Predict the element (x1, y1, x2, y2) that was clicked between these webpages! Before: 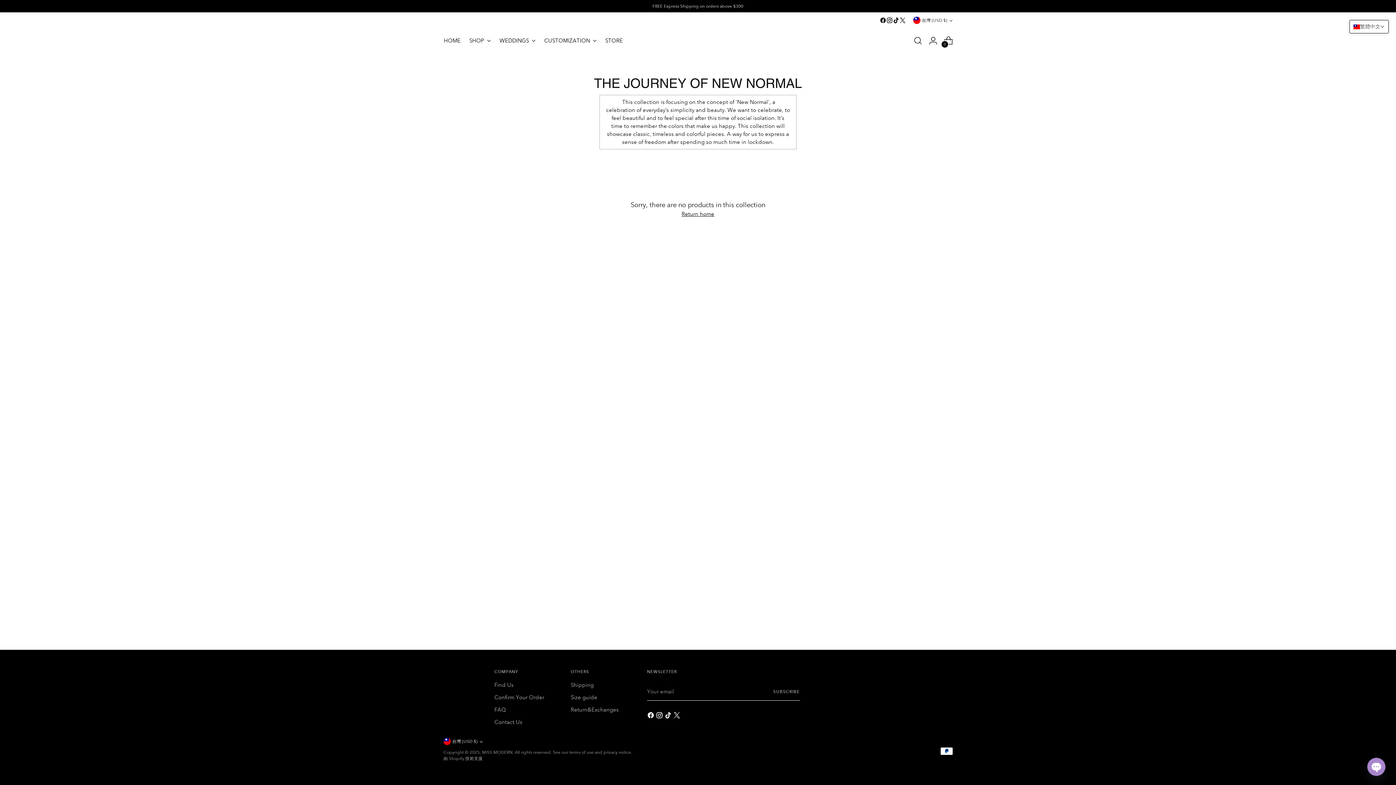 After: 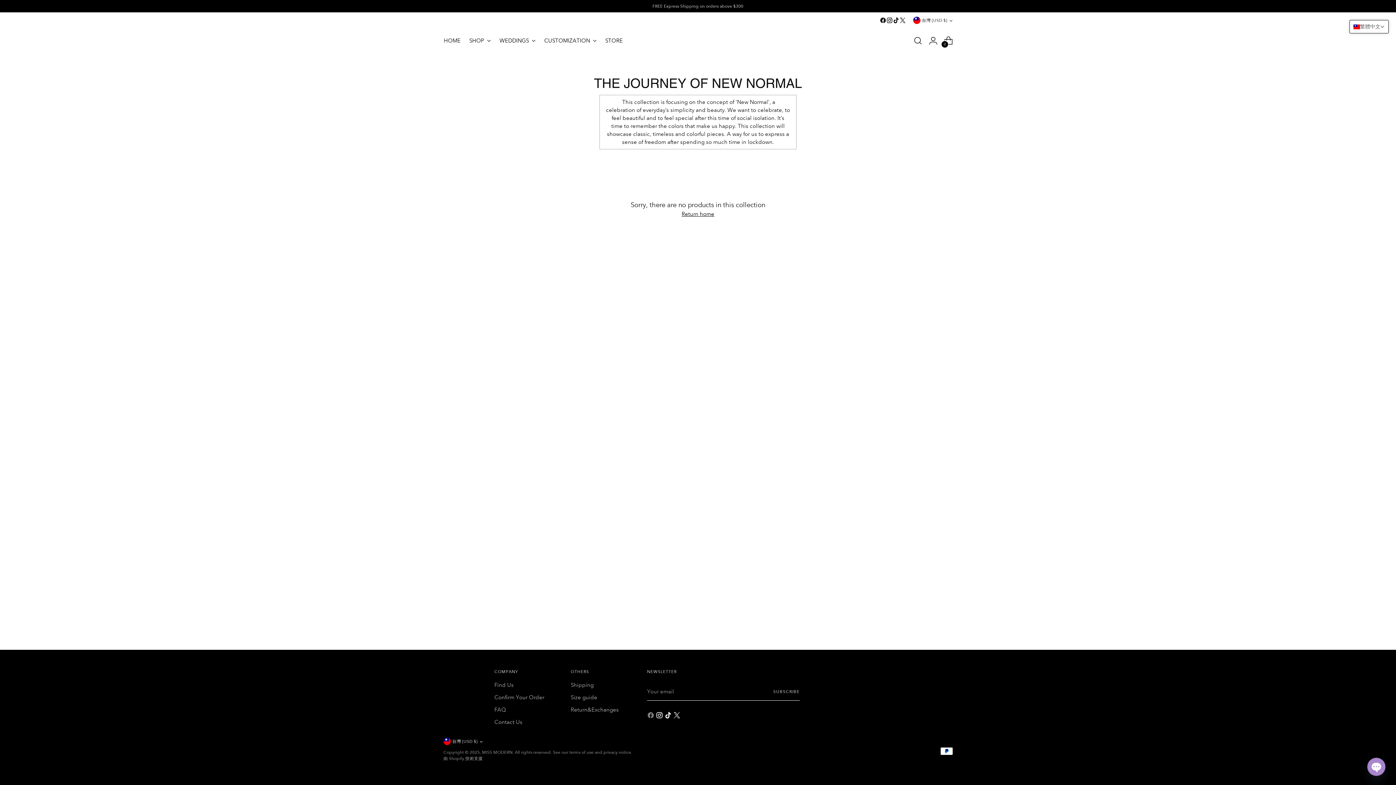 Action: bbox: (647, 712, 656, 721)